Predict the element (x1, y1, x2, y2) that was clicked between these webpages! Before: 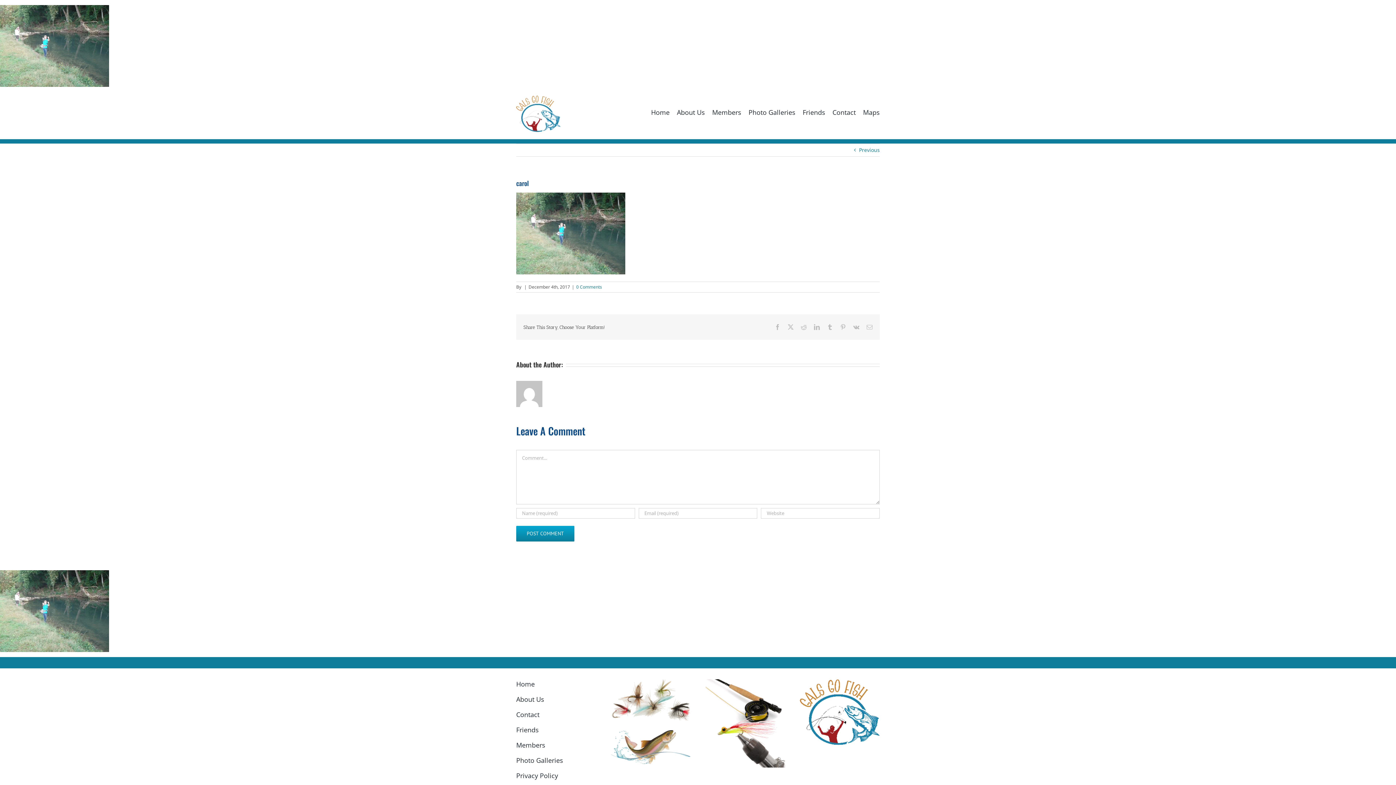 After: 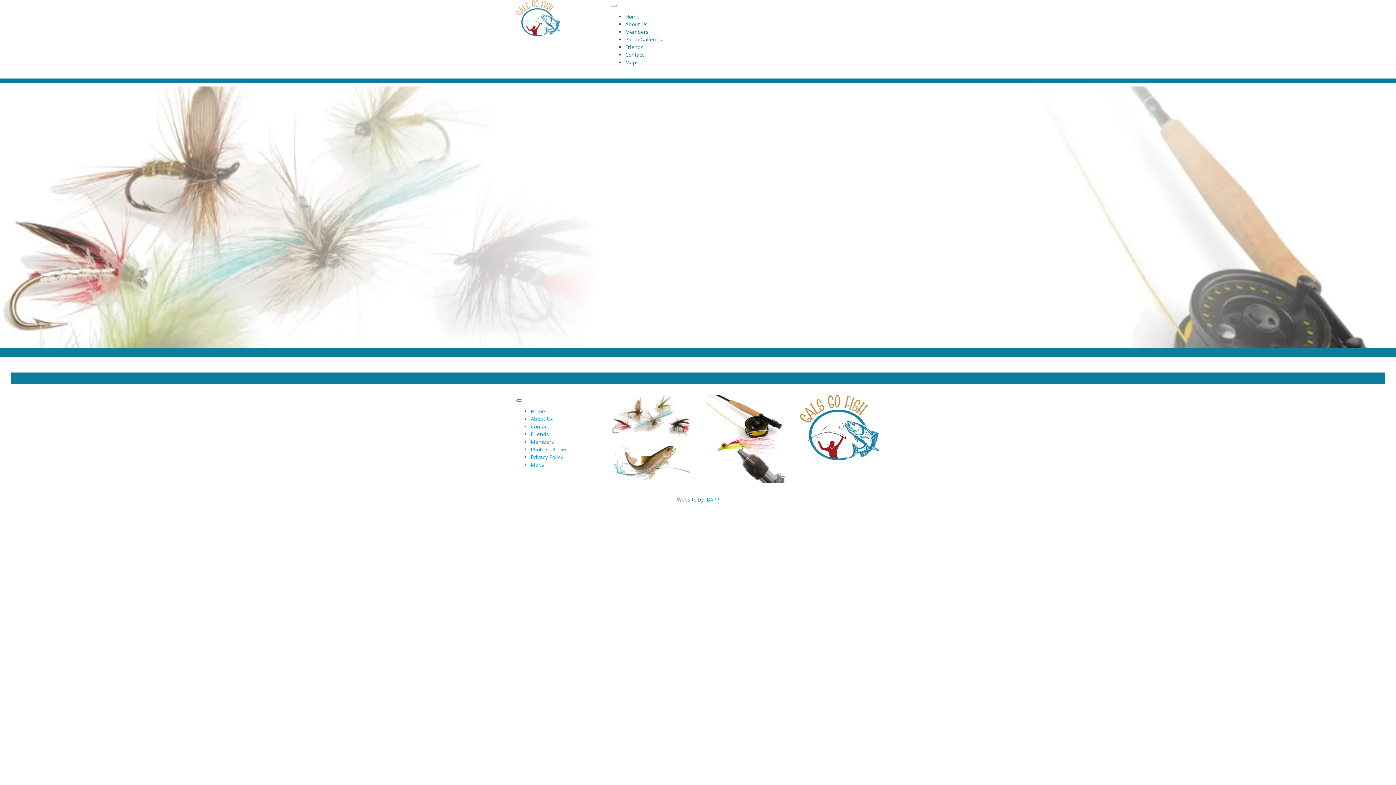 Action: label: GalsGoFish-Logo-122×100 bbox: (516, 94, 560, 101)